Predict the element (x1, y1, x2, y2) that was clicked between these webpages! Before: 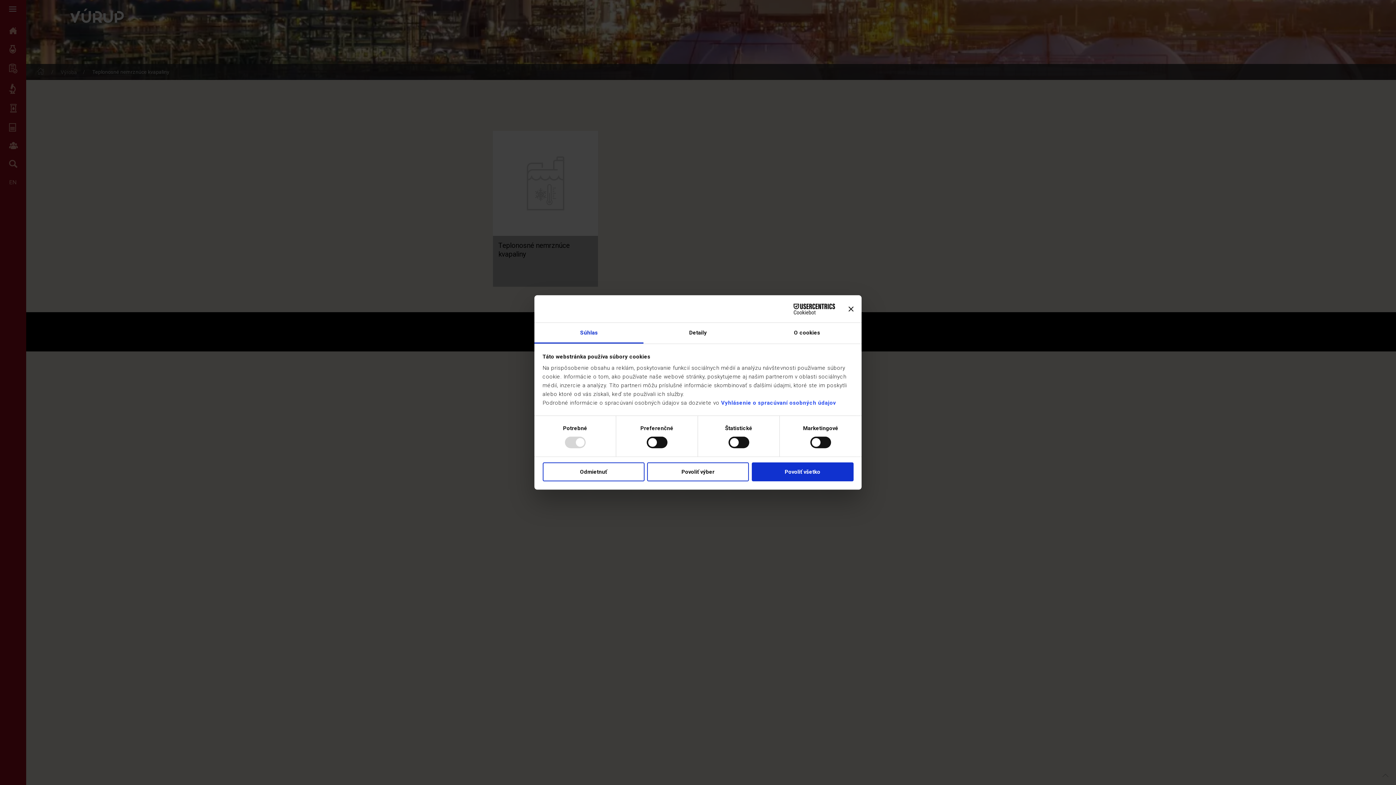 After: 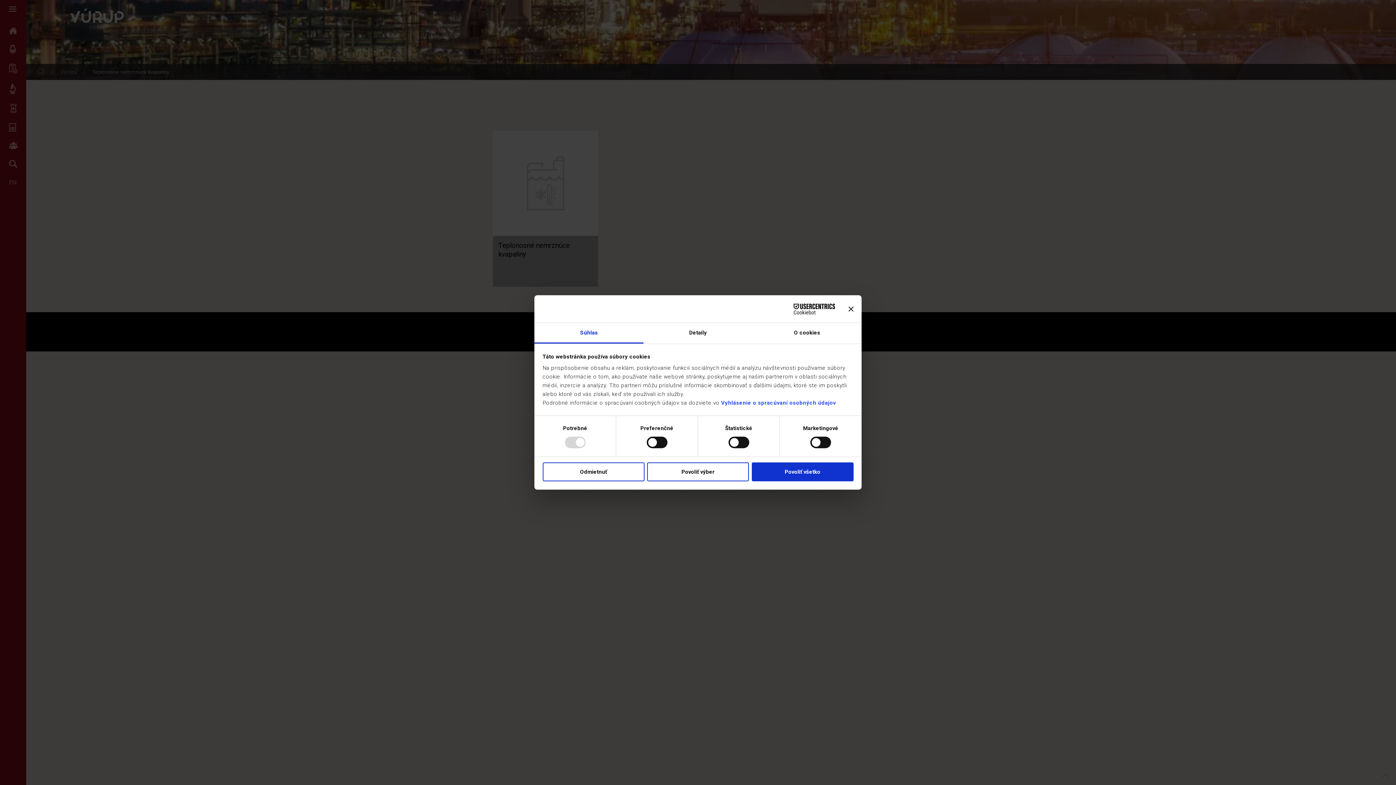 Action: label: Cookiebot - opens in a new window bbox: (771, 303, 835, 314)